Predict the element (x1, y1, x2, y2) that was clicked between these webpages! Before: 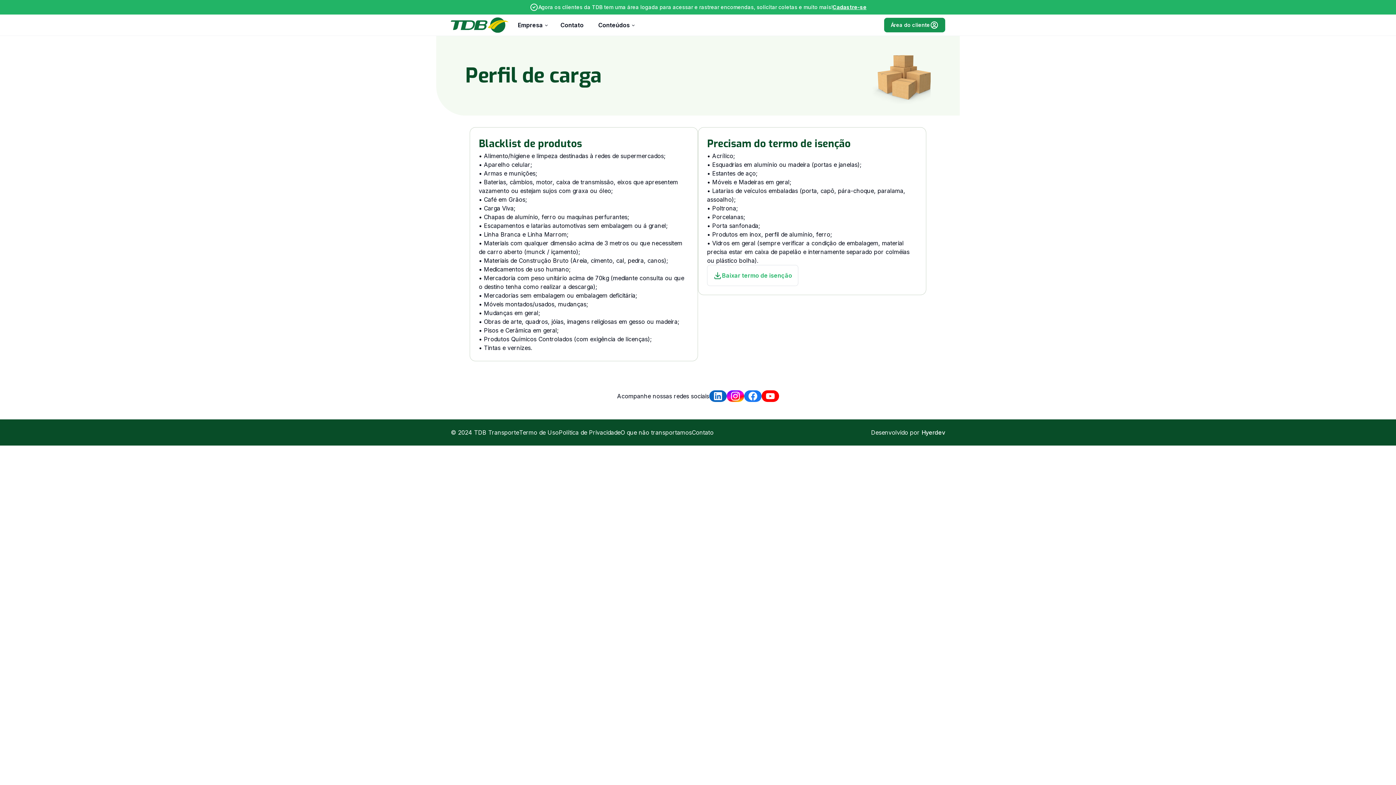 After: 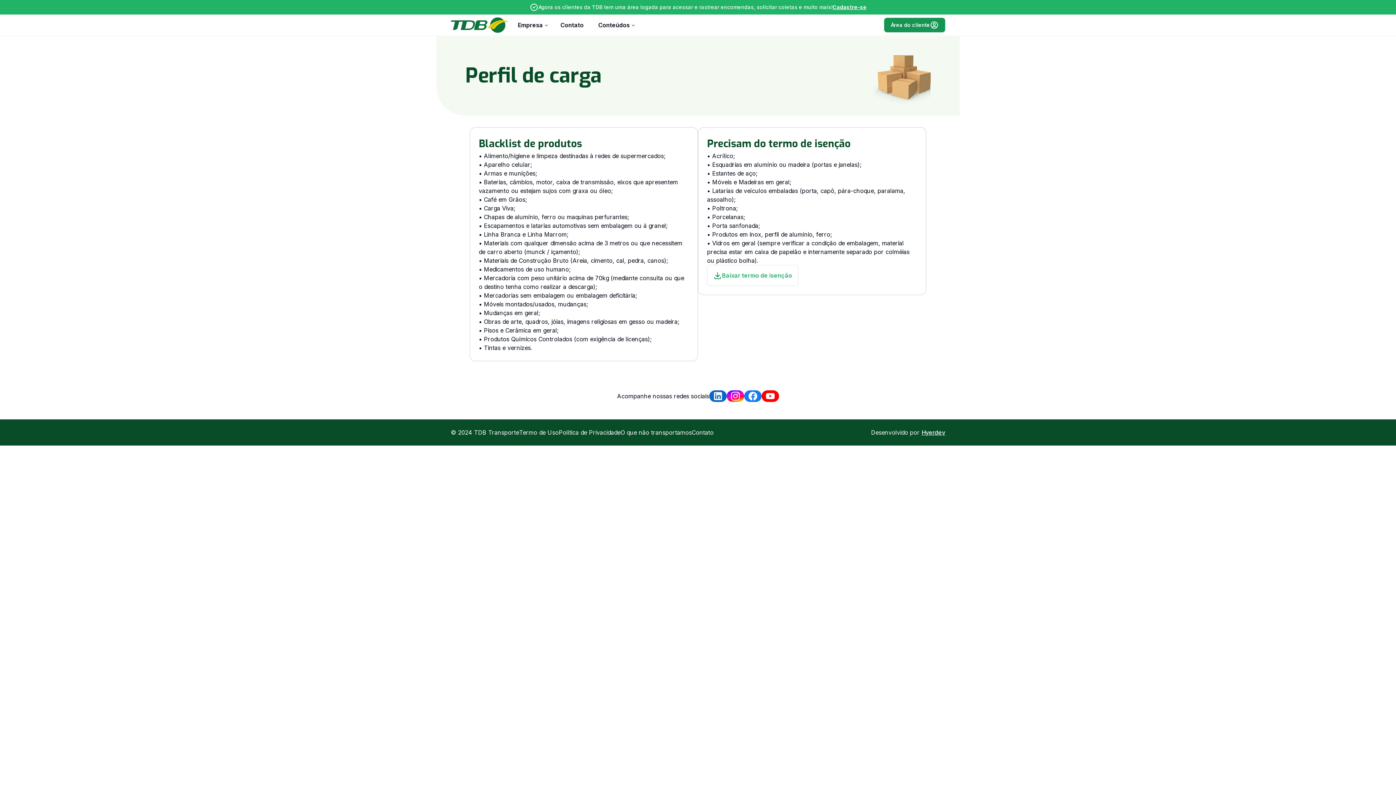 Action: bbox: (921, 429, 945, 436) label: Hyerdev